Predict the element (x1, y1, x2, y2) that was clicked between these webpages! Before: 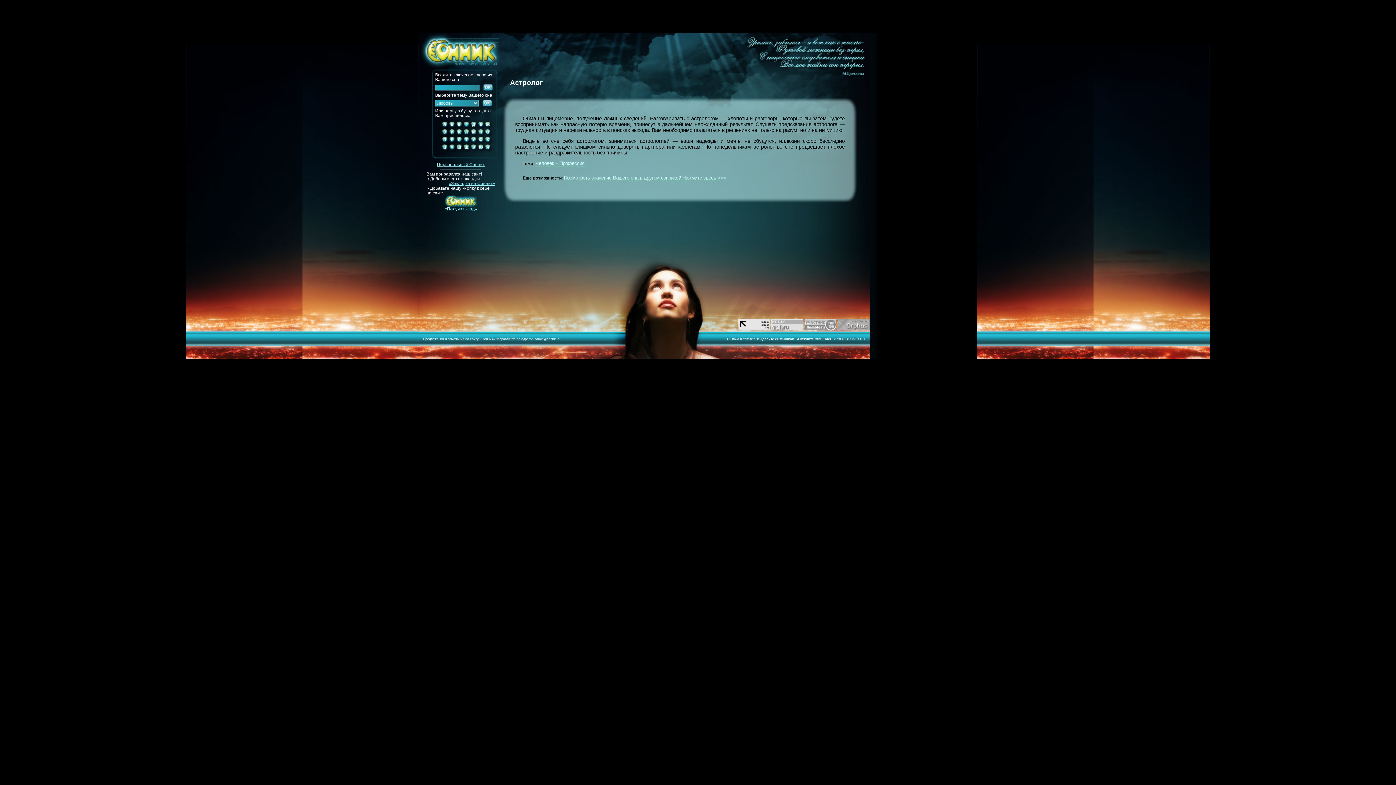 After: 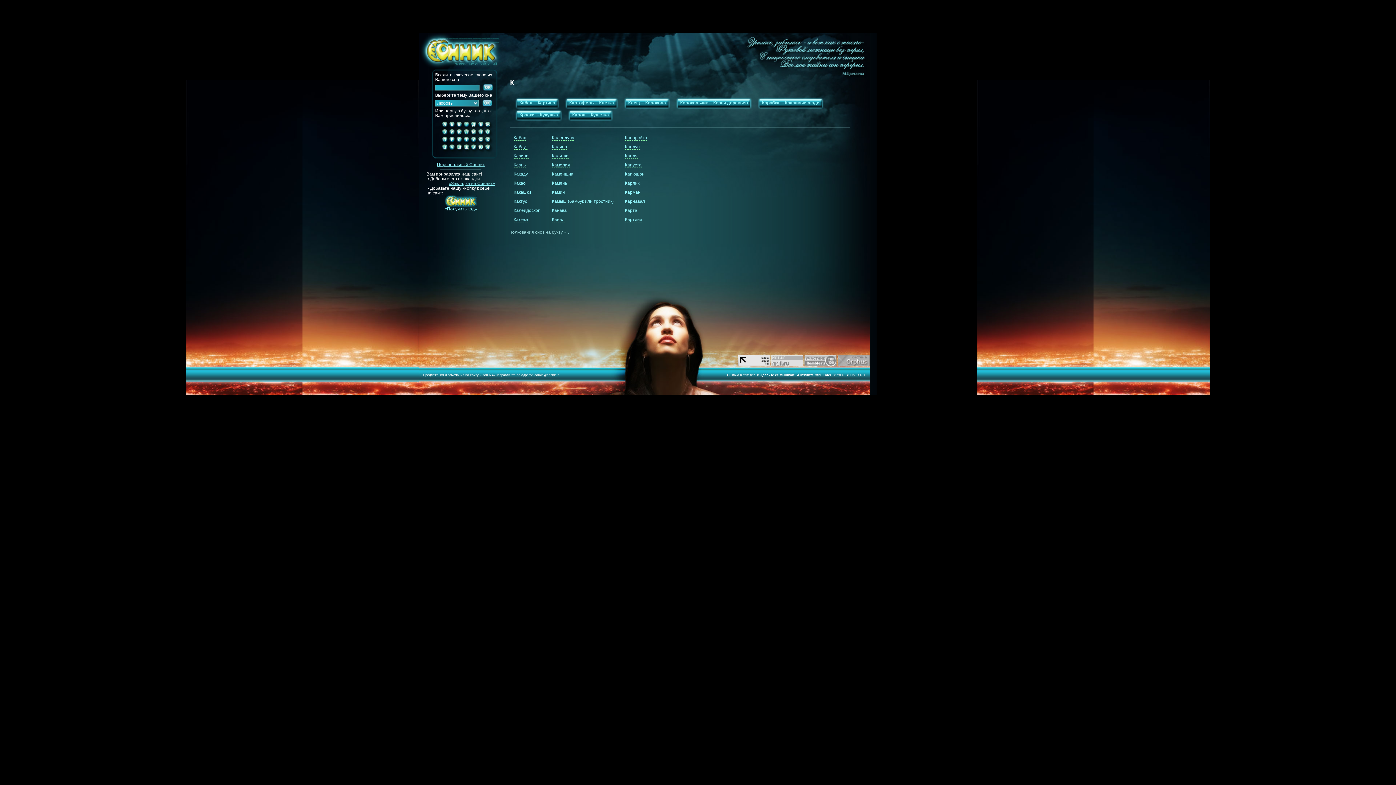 Action: bbox: (455, 132, 462, 137)